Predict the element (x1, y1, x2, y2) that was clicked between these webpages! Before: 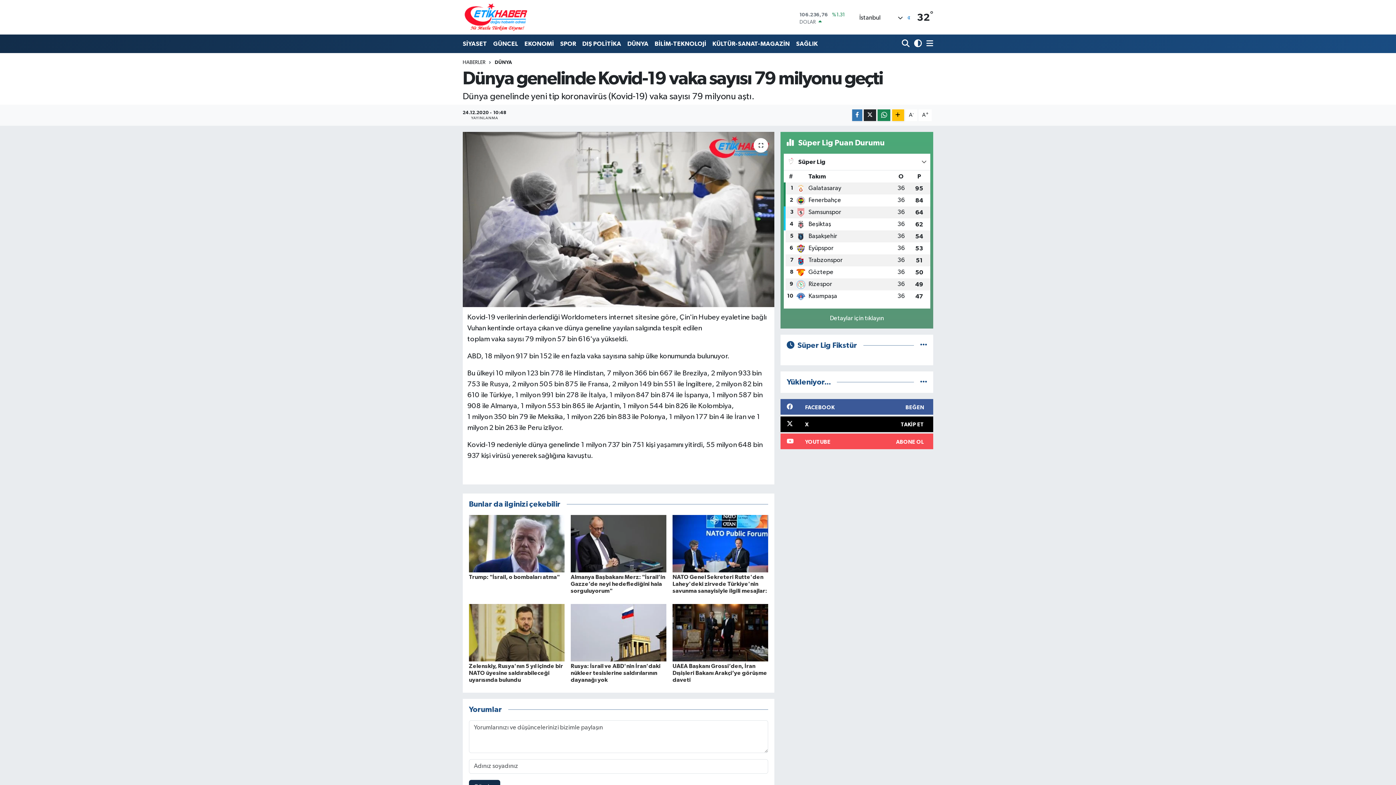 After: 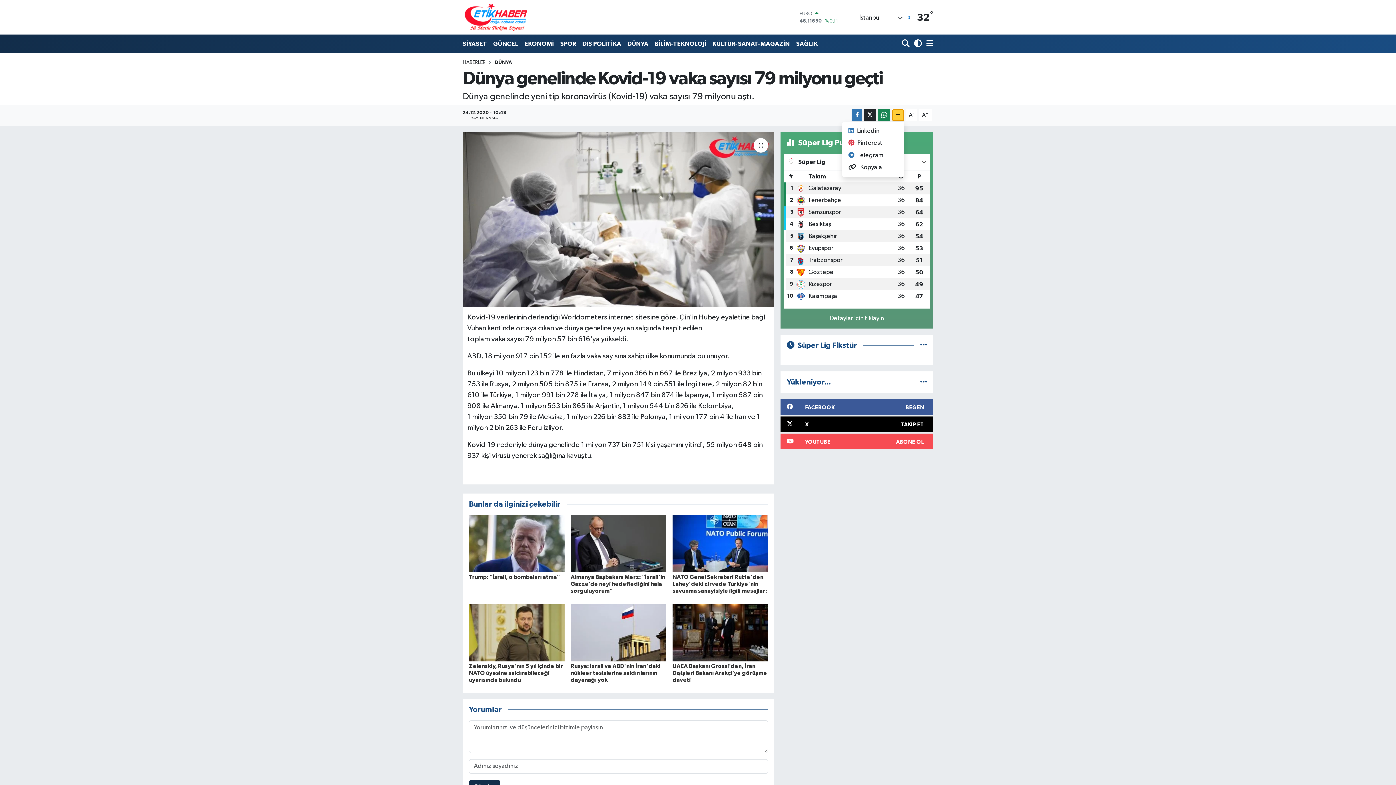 Action: bbox: (892, 109, 904, 121)